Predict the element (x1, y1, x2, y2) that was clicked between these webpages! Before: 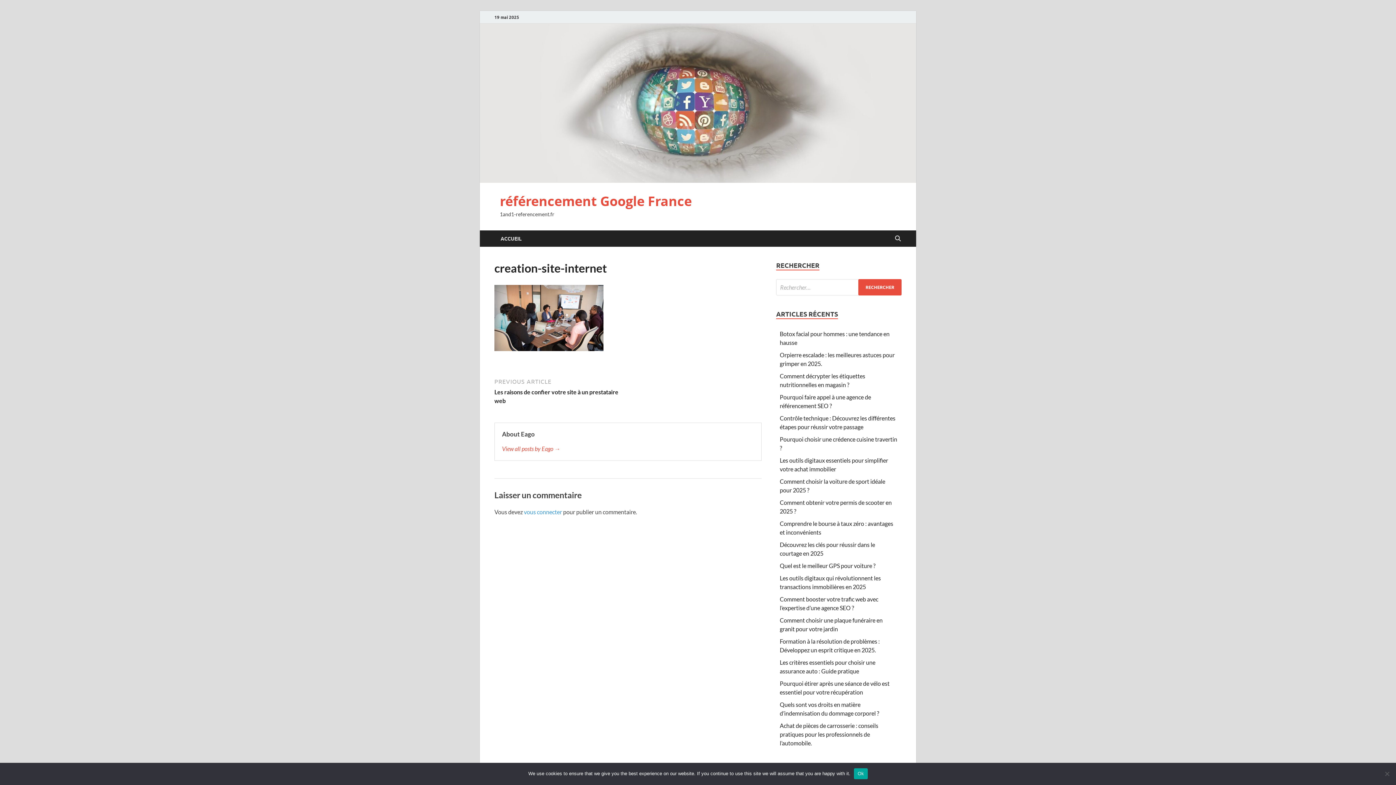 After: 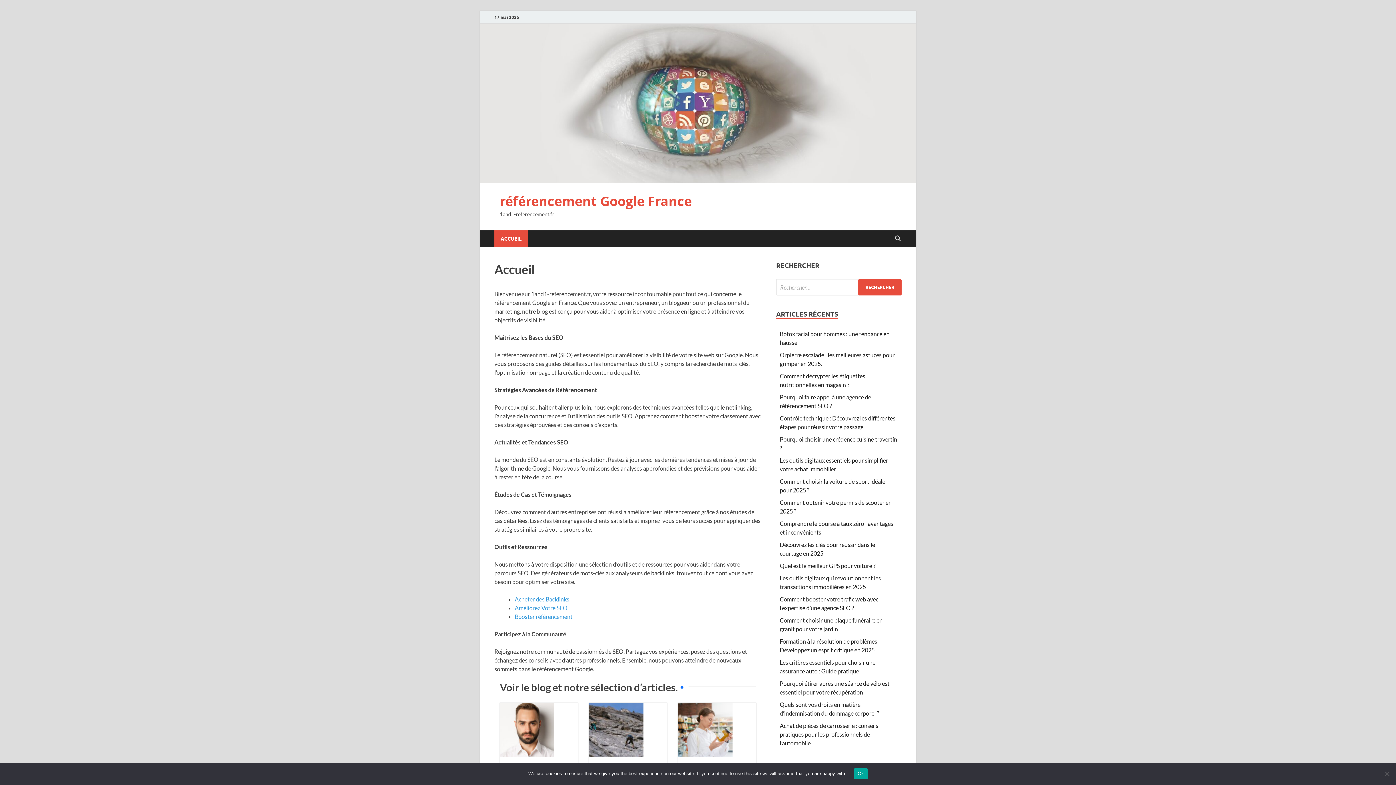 Action: bbox: (494, 230, 528, 246) label: ACCUEIL